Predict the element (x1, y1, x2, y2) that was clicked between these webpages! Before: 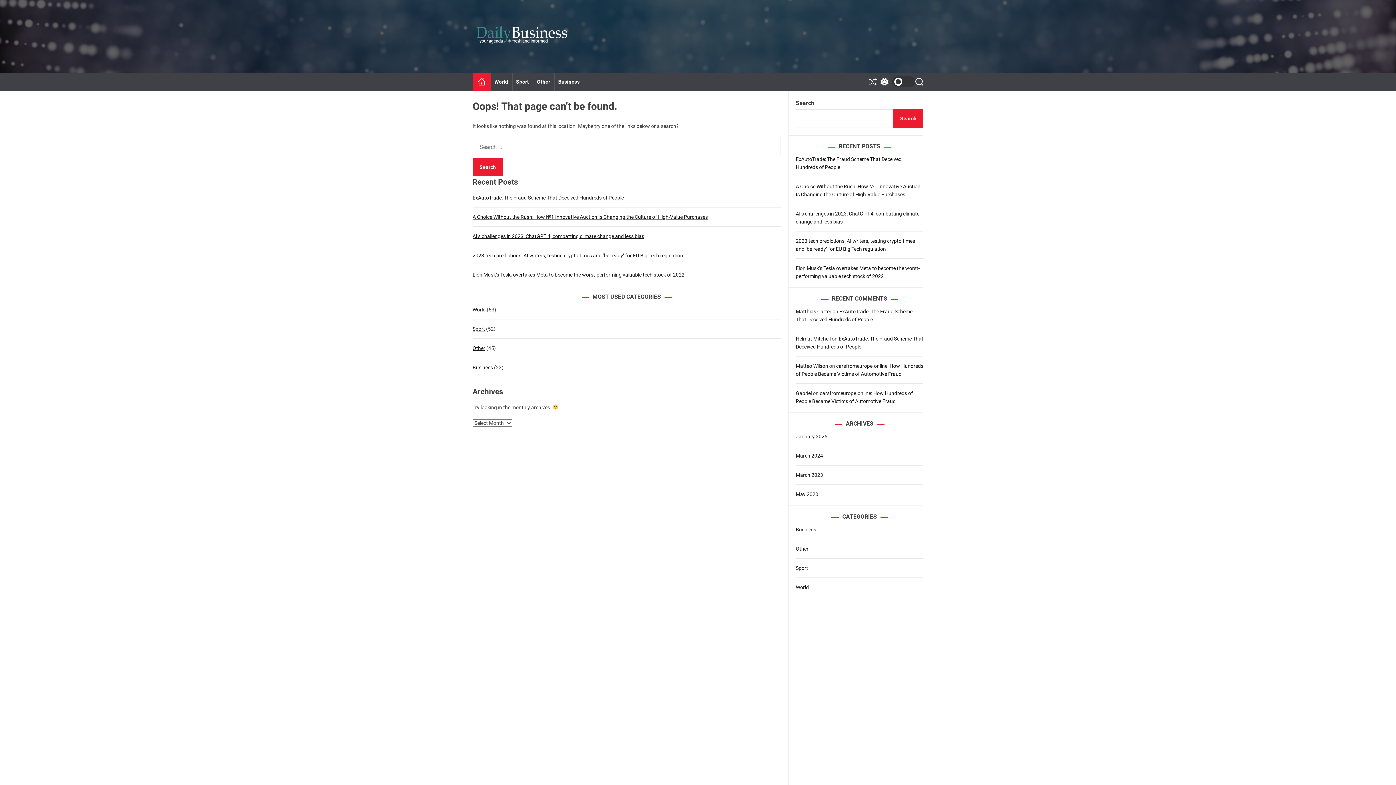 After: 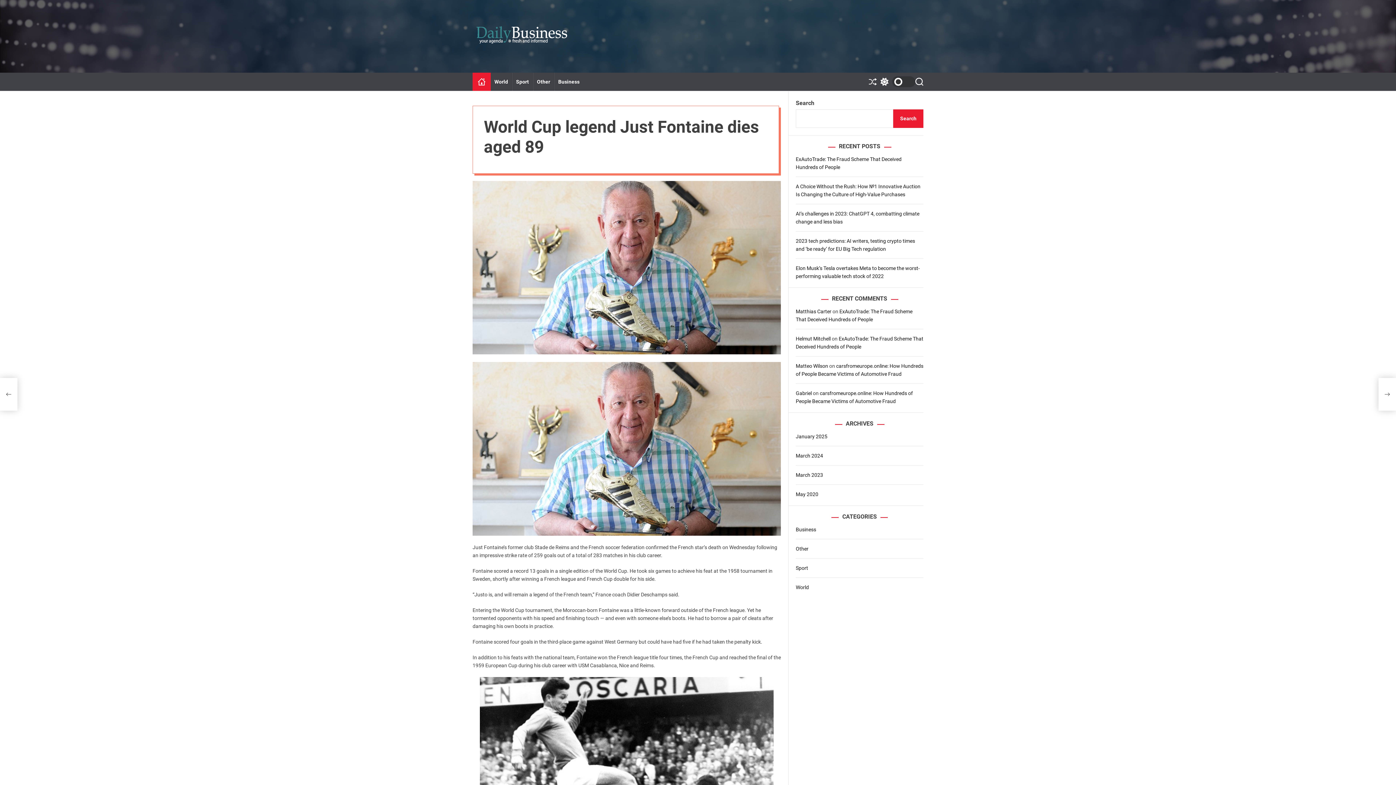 Action: bbox: (869, 72, 877, 90) label: Shuffle